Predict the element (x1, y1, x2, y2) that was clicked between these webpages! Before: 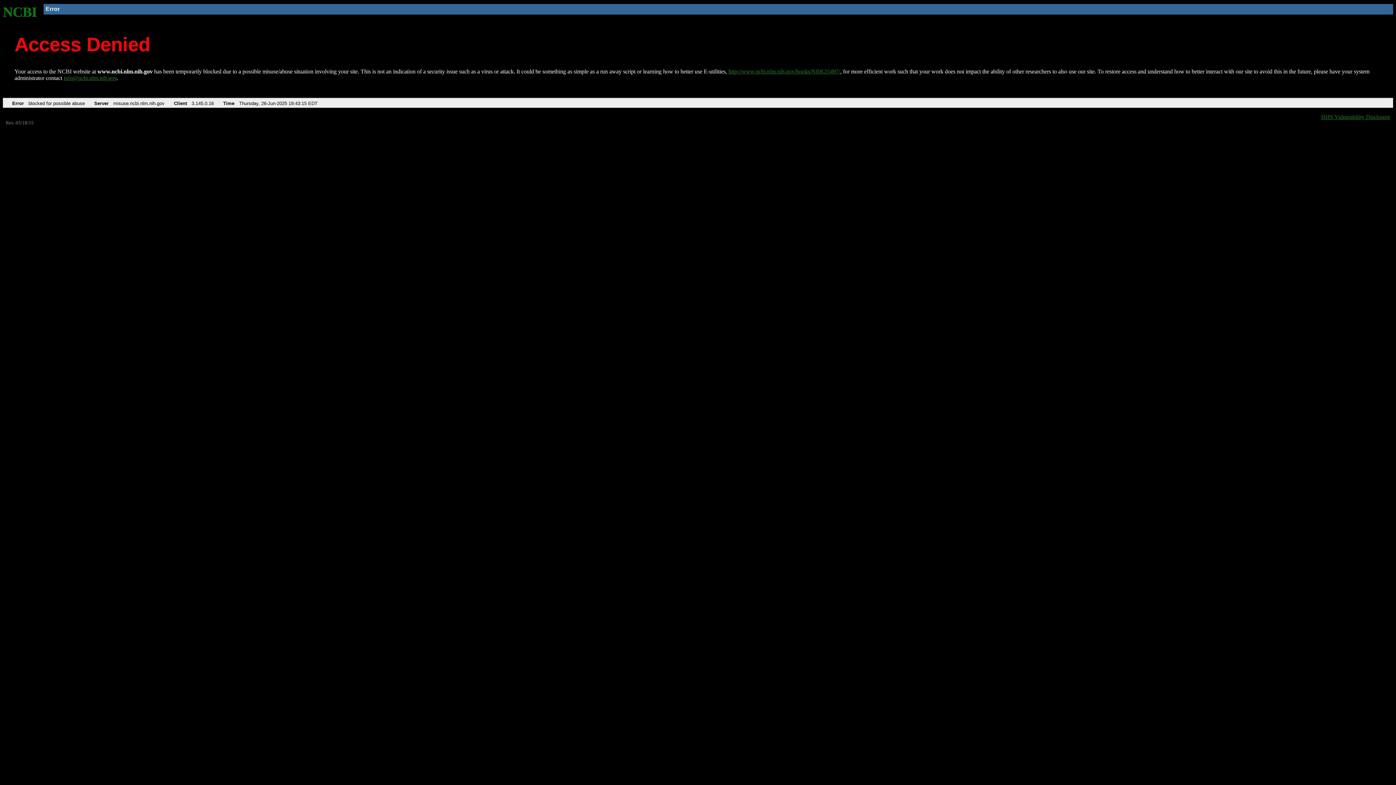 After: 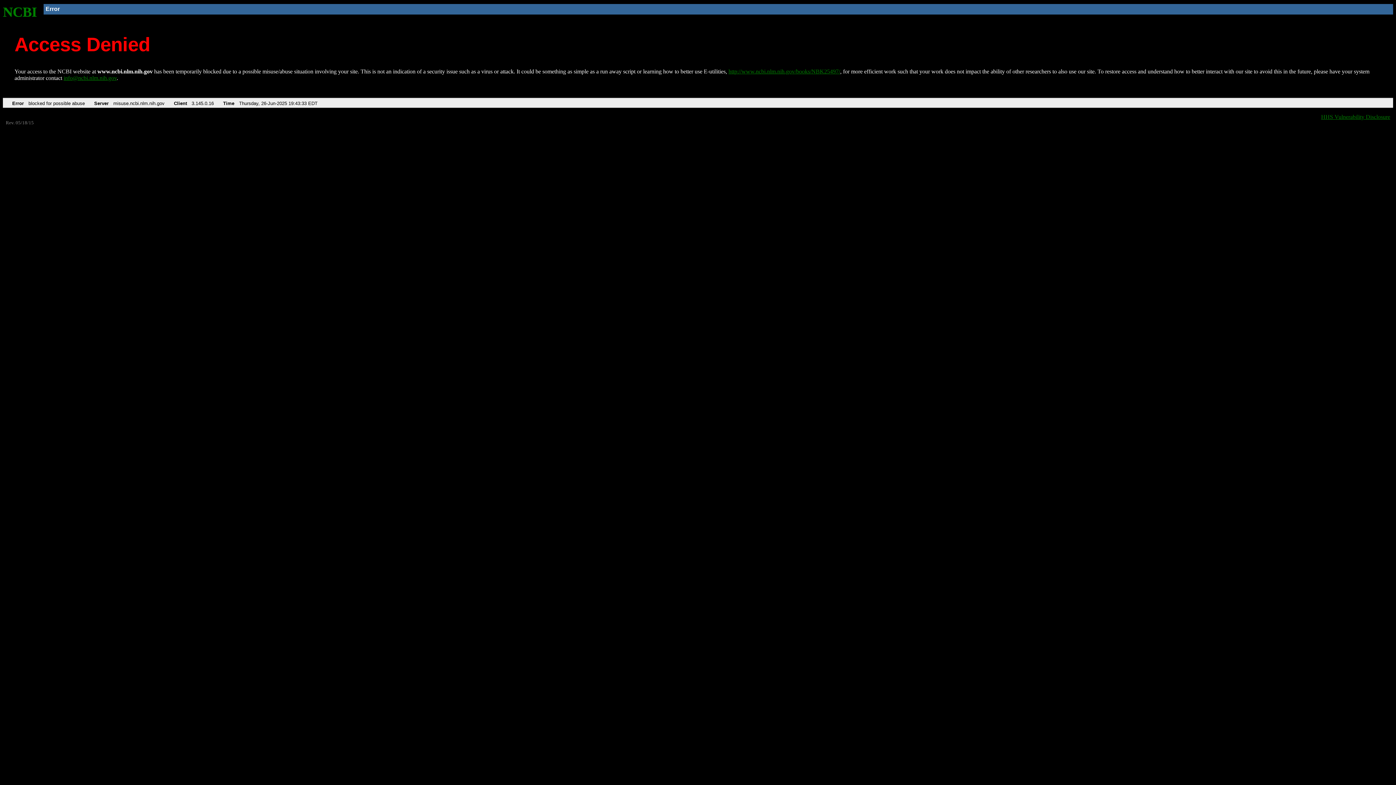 Action: bbox: (728, 68, 840, 74) label: http://www.ncbi.nlm.nih.gov/books/NBK25497/